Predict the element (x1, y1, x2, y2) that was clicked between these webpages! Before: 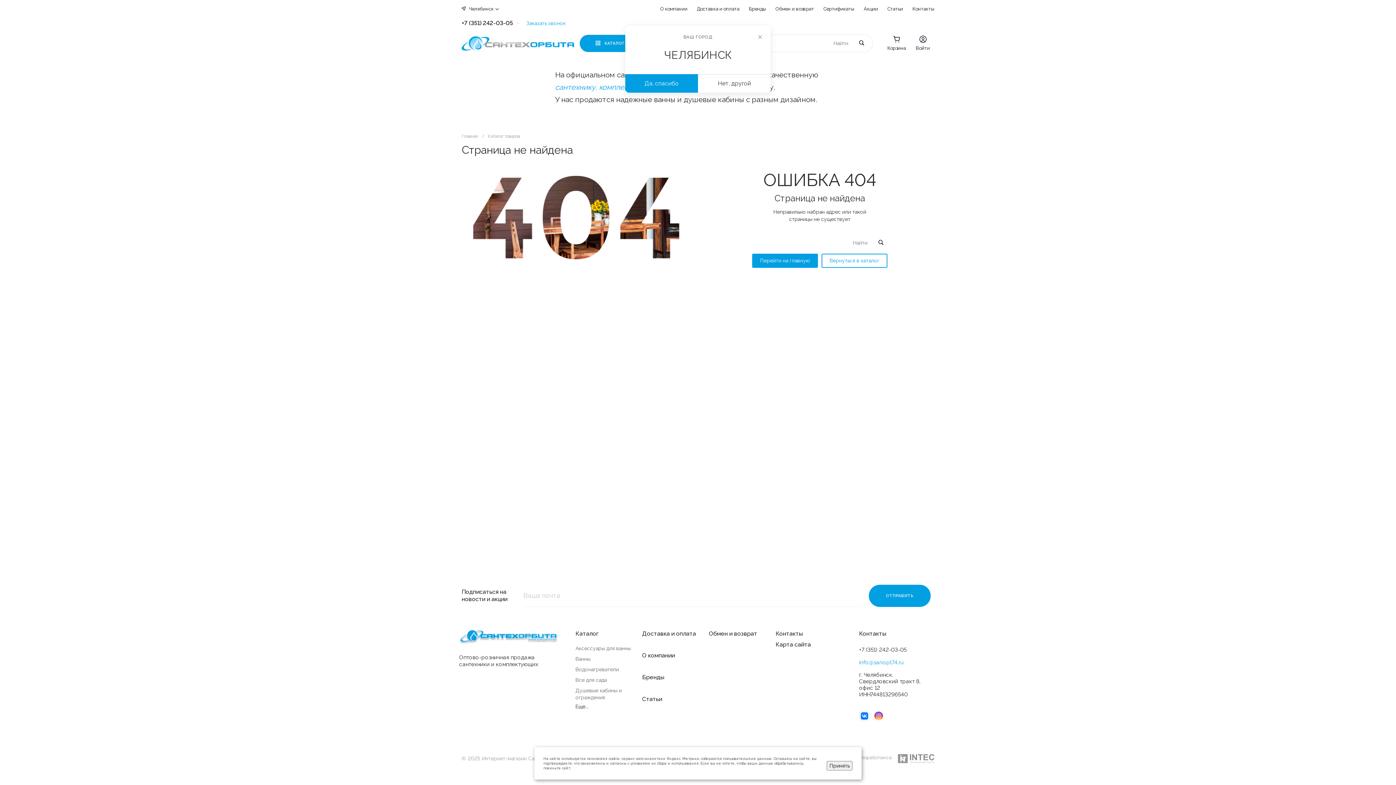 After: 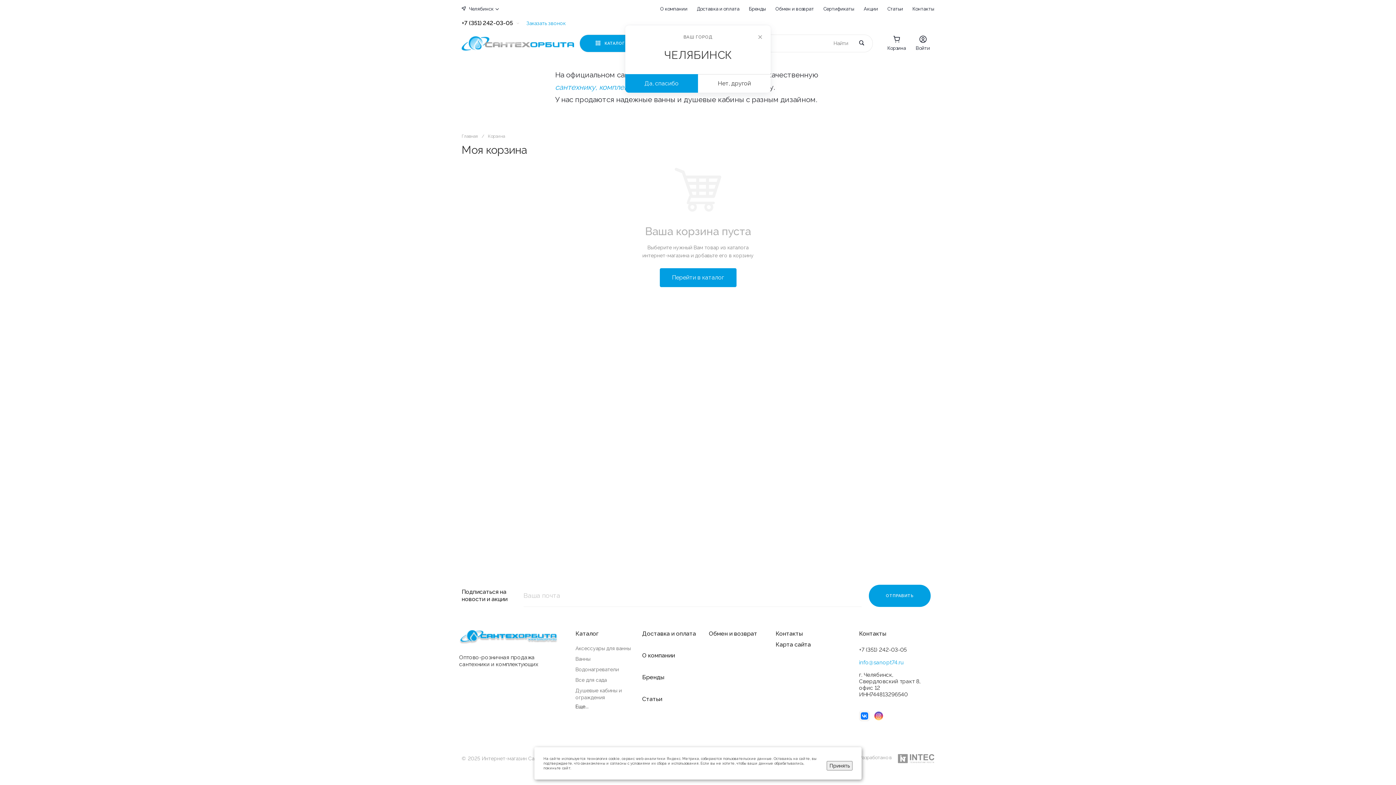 Action: bbox: (887, 34, 906, 51) label: Корзина